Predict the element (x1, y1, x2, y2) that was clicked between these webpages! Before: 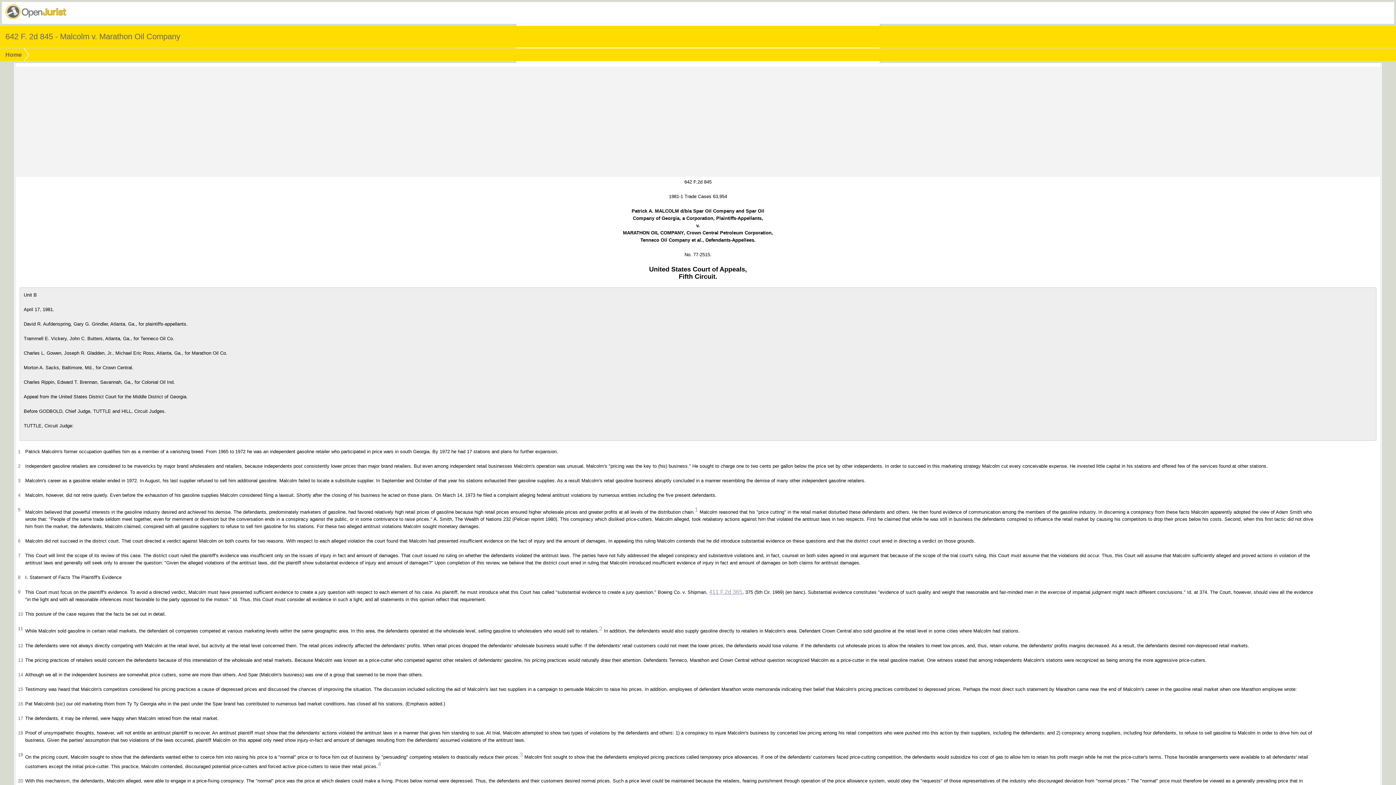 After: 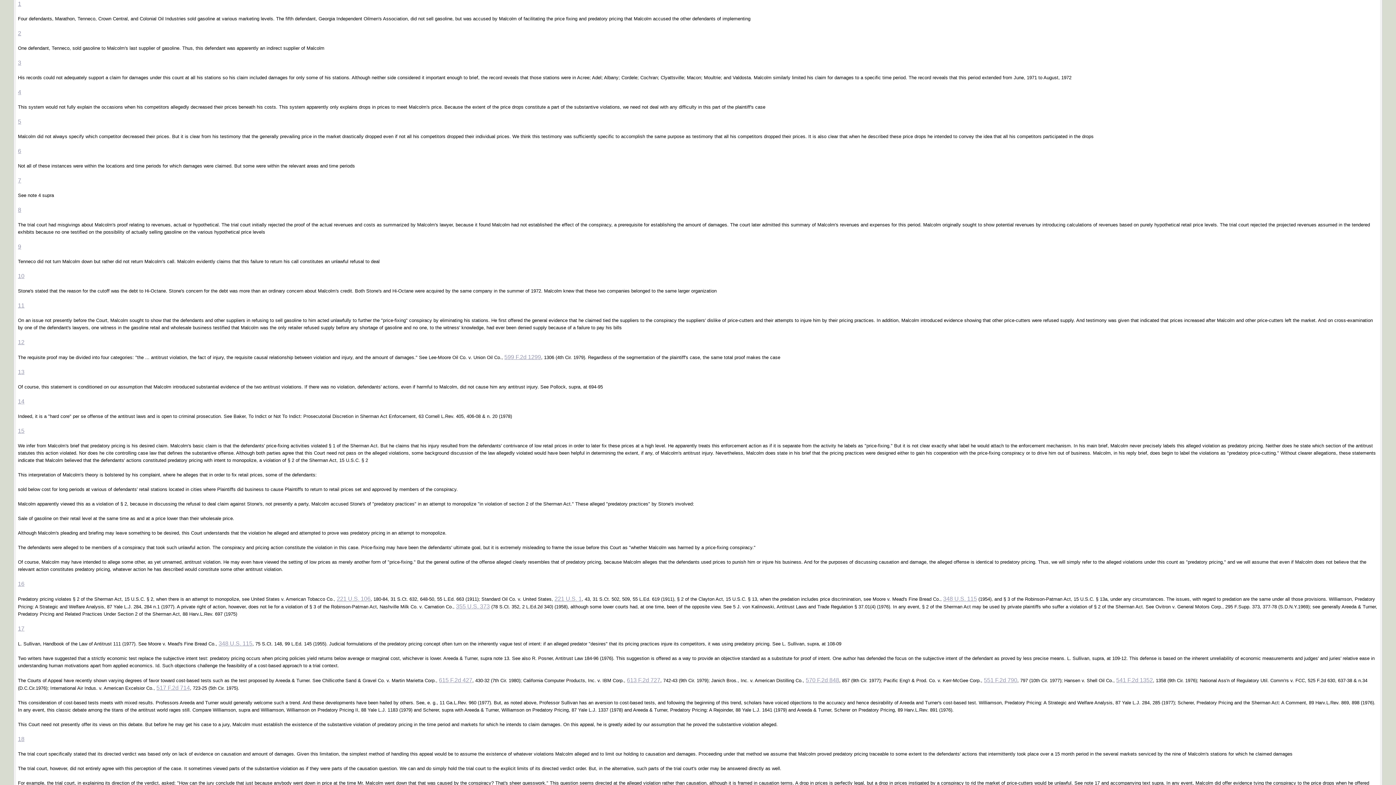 Action: label: 1 bbox: (695, 506, 698, 513)